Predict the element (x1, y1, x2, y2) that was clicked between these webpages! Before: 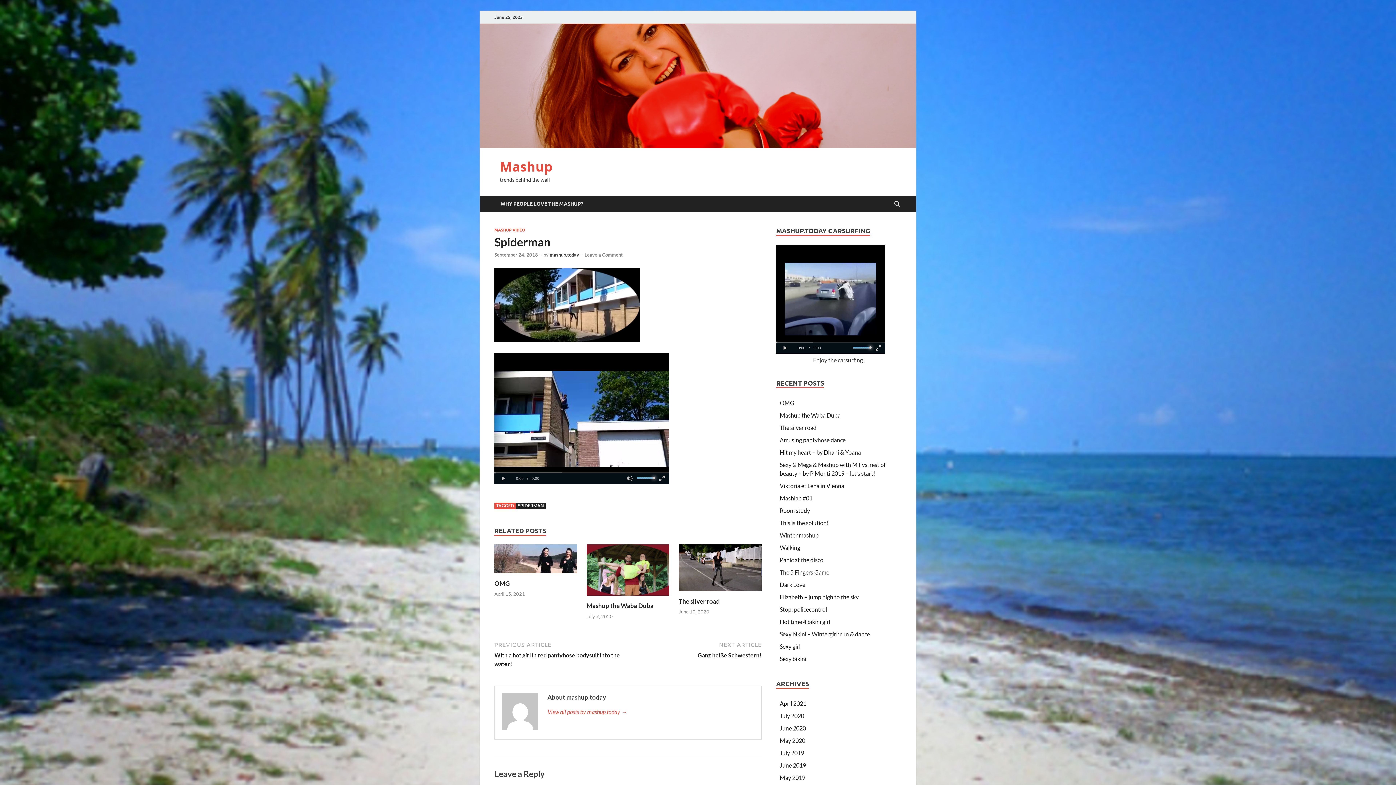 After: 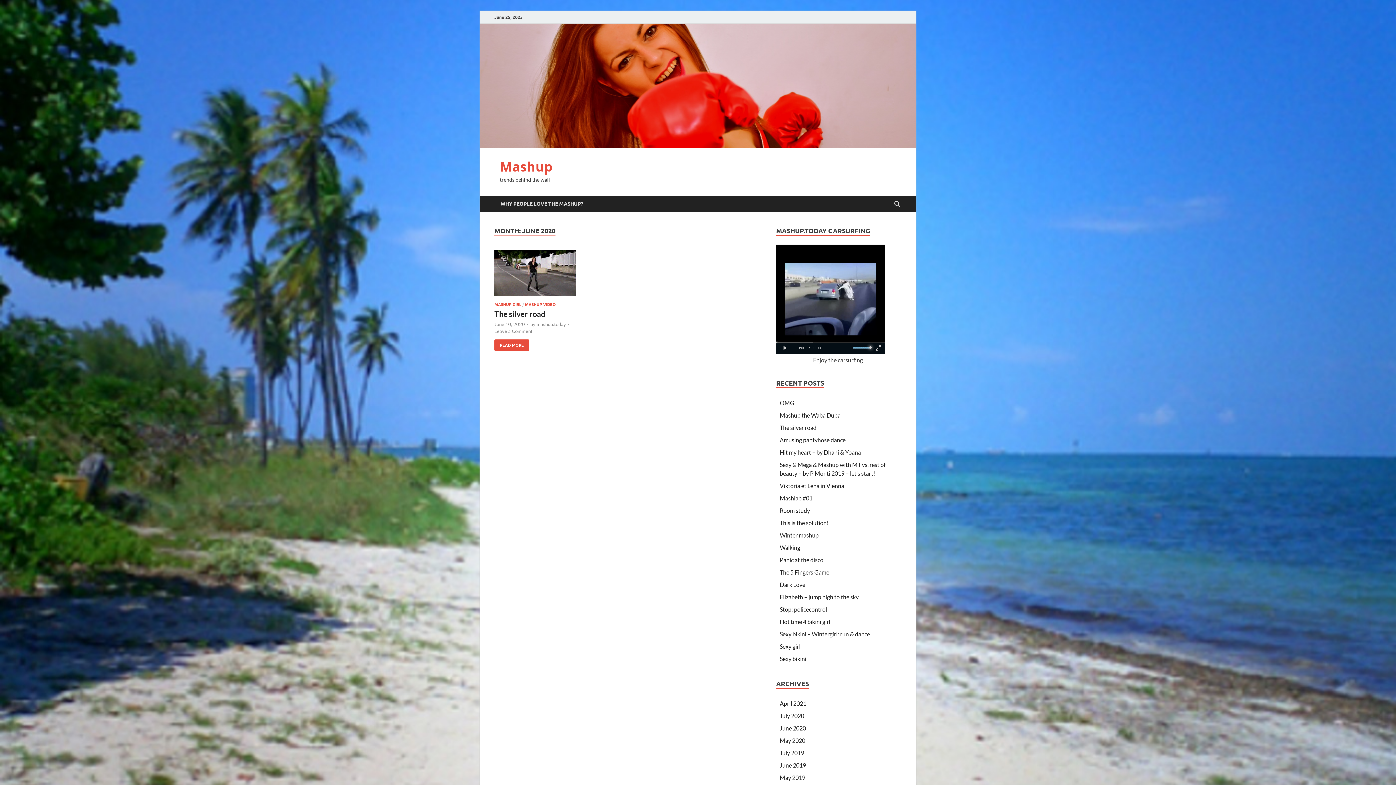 Action: label: June 2020 bbox: (780, 725, 806, 731)